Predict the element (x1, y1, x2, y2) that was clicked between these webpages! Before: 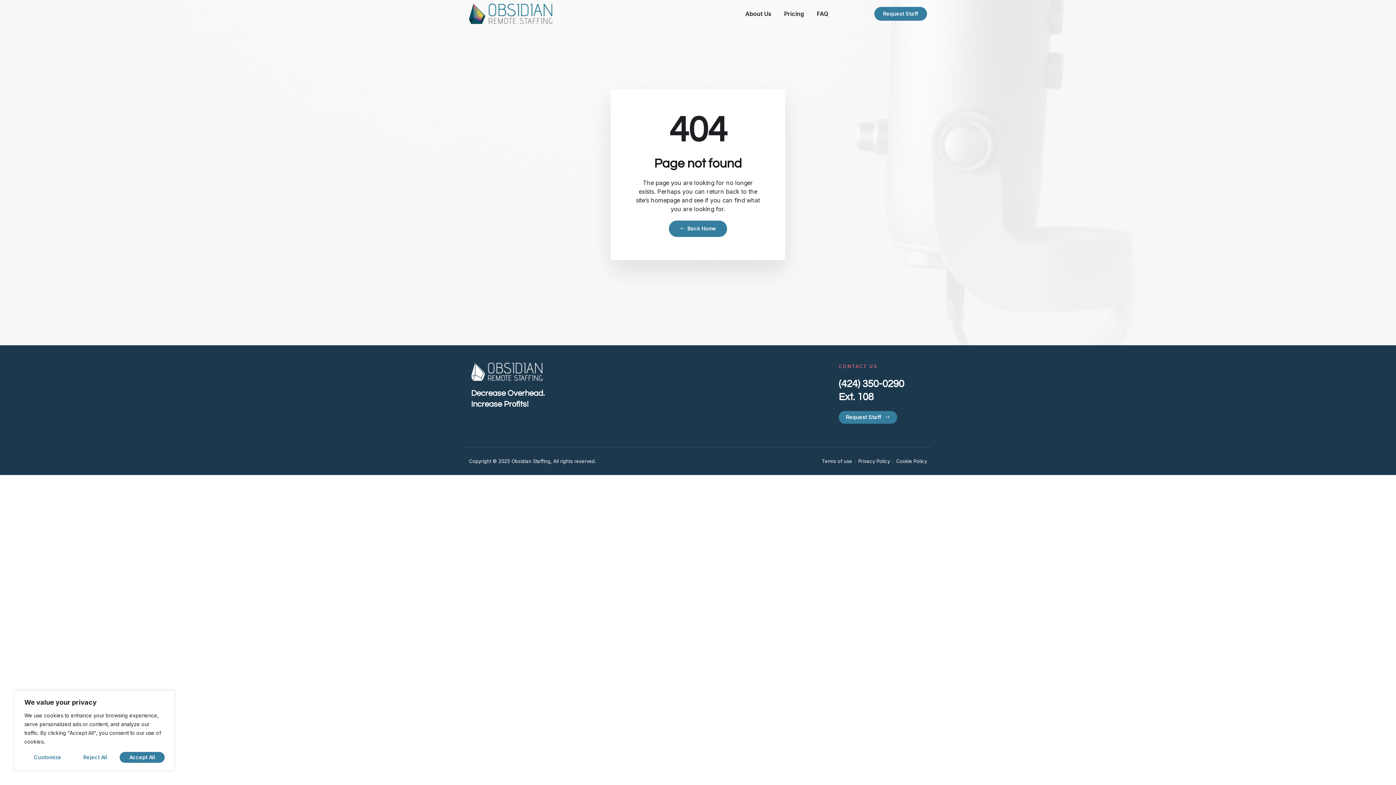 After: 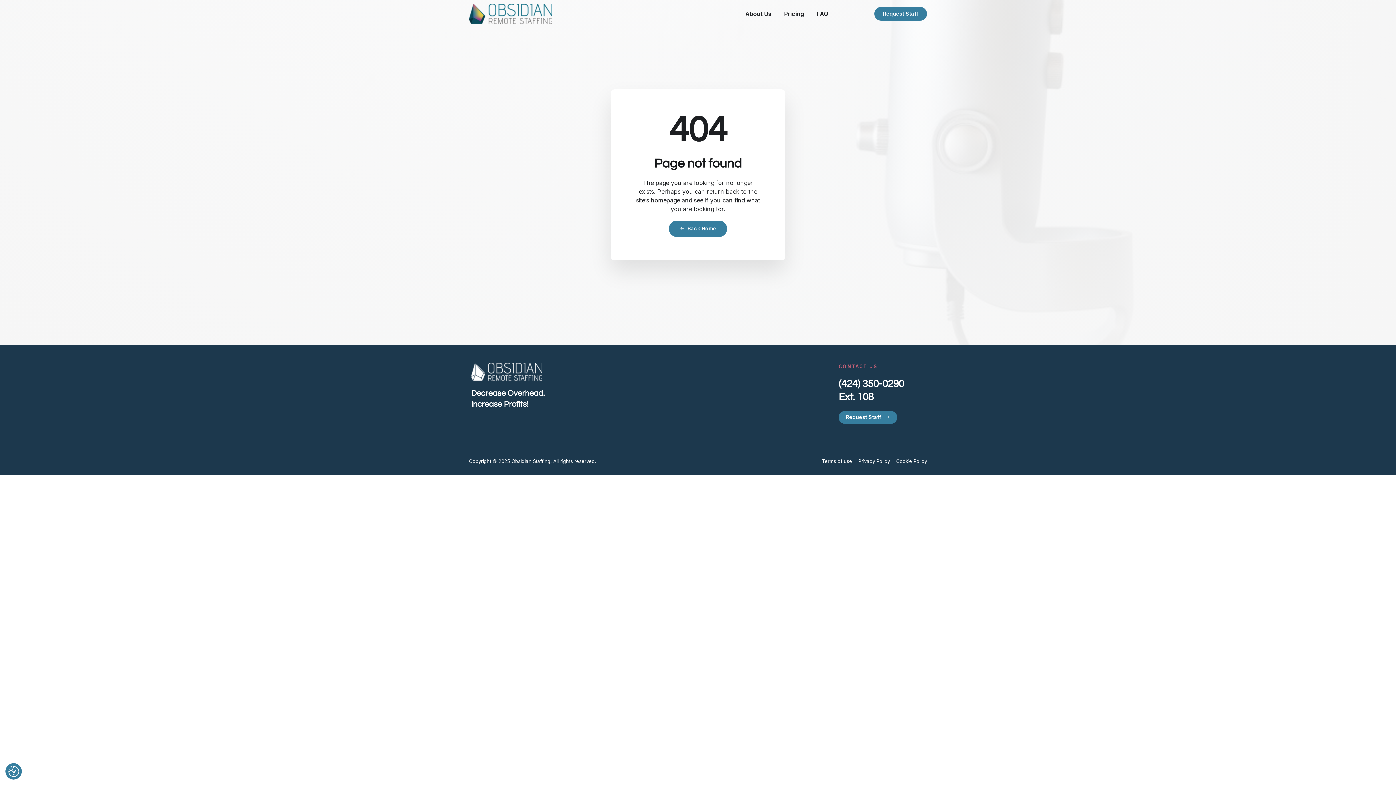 Action: label: Reject All bbox: (73, 752, 116, 763)